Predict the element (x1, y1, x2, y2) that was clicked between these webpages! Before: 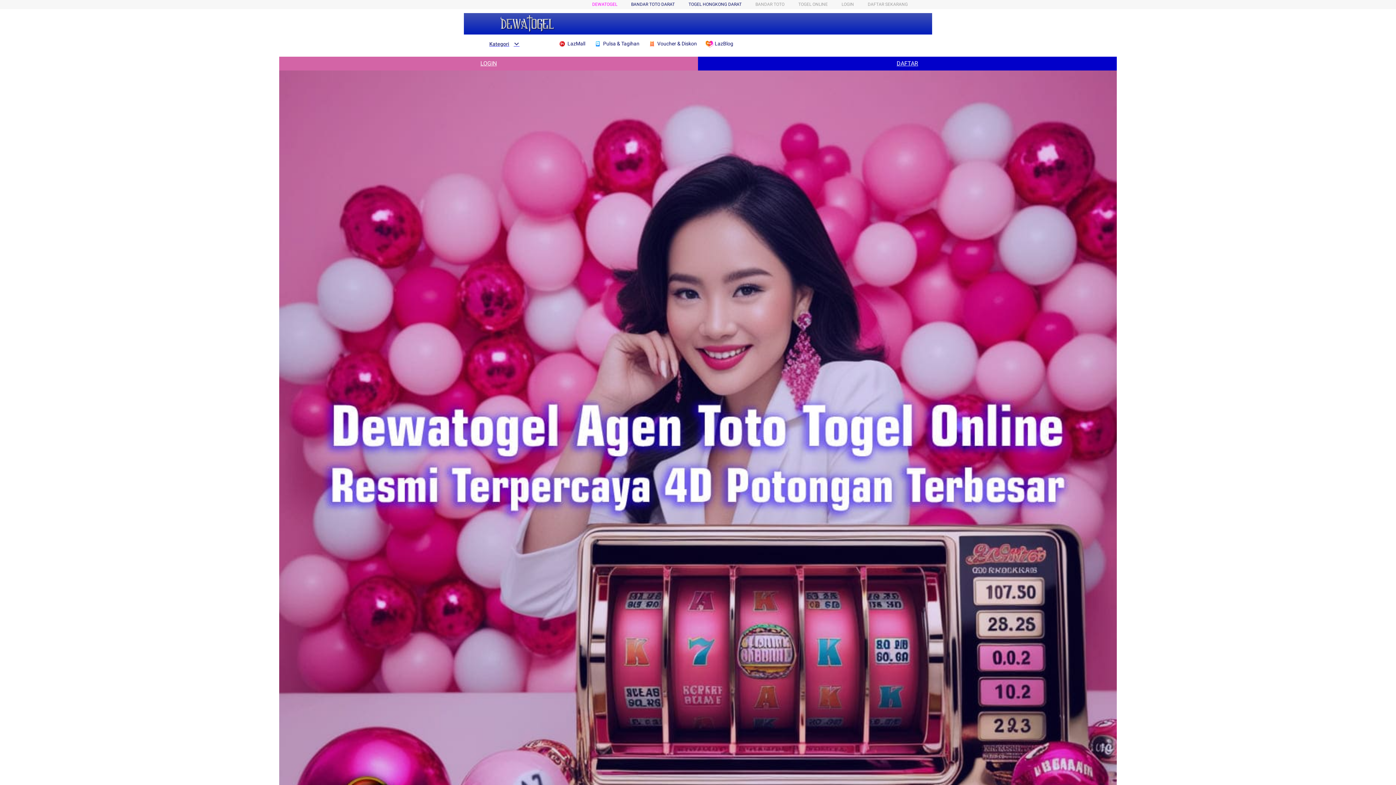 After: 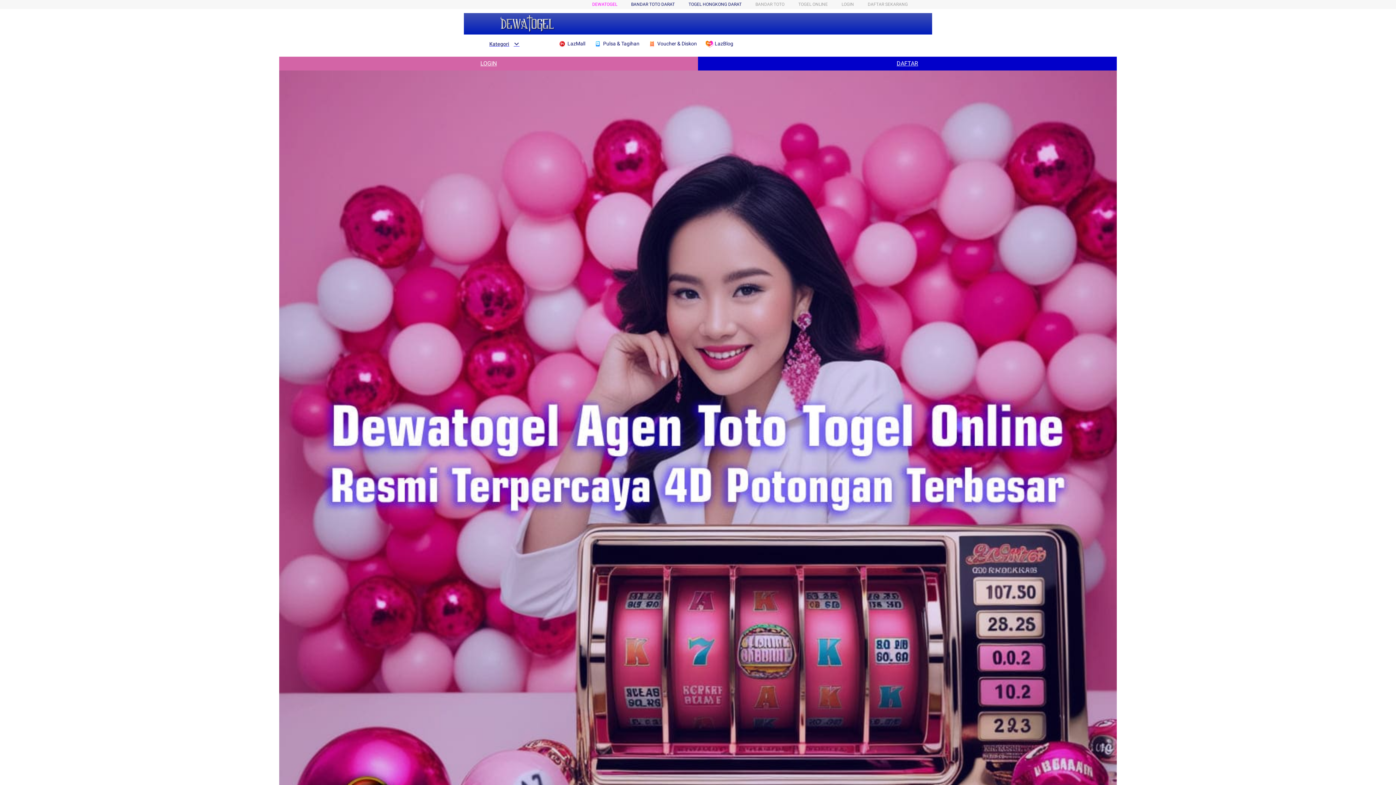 Action: label: LOGIN bbox: (279, 56, 698, 70)